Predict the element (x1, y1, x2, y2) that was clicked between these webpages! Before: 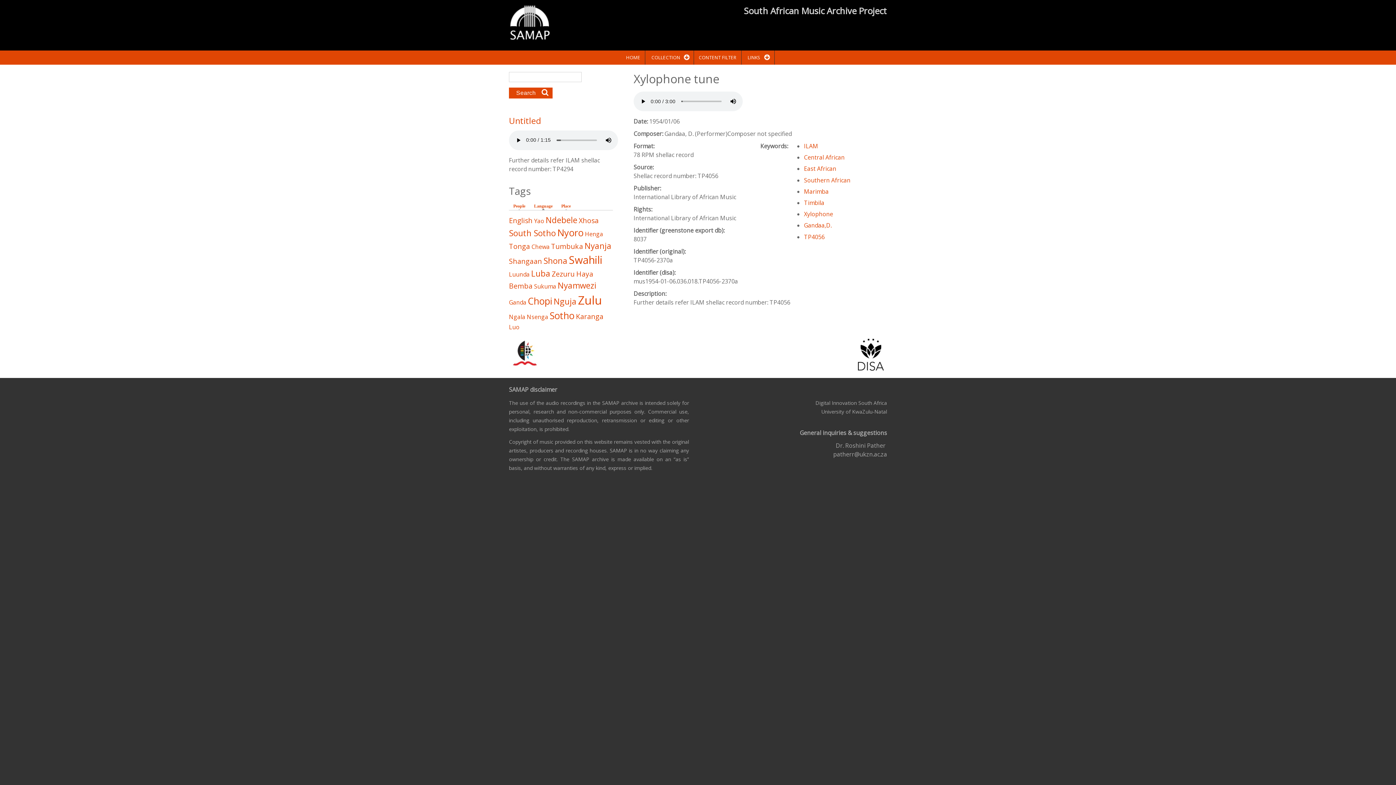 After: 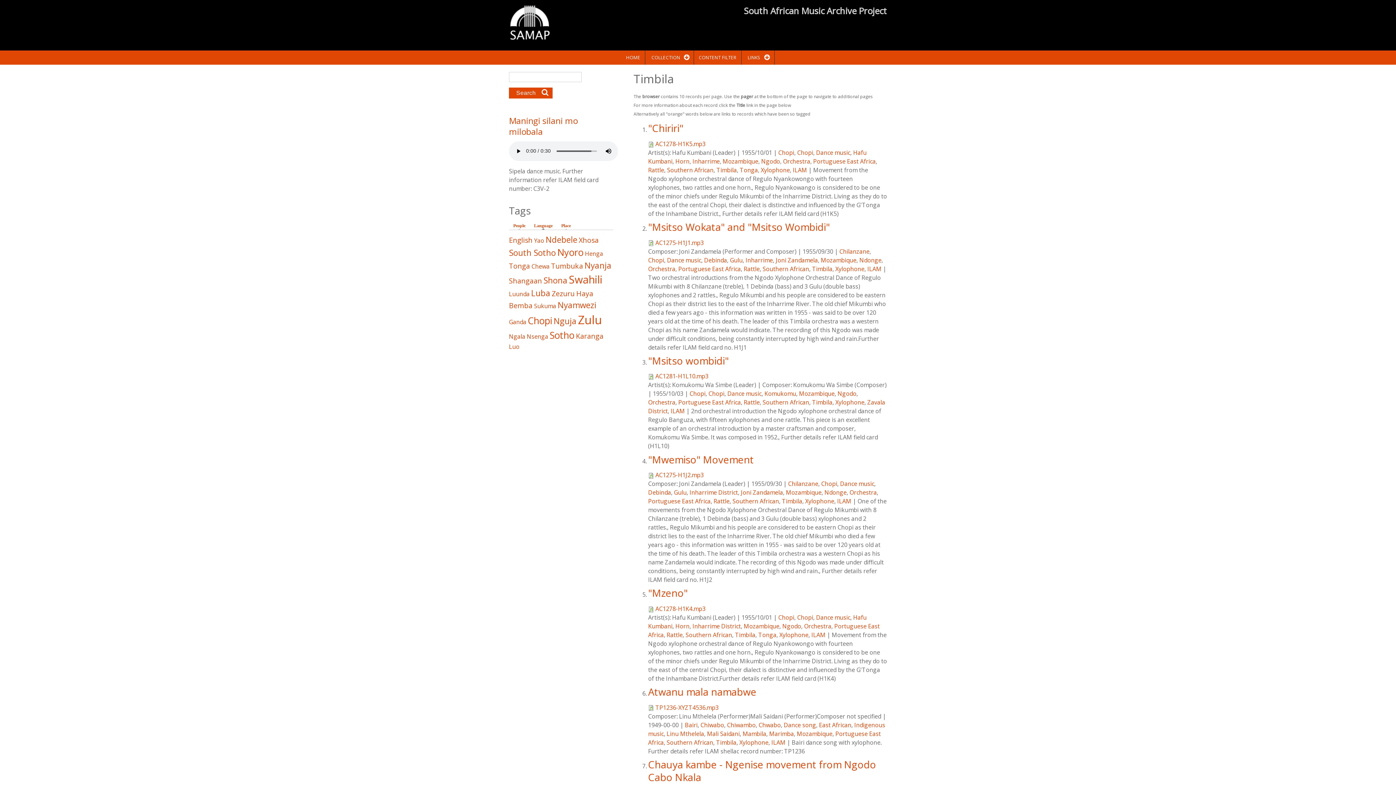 Action: label: Timbila bbox: (804, 198, 824, 206)